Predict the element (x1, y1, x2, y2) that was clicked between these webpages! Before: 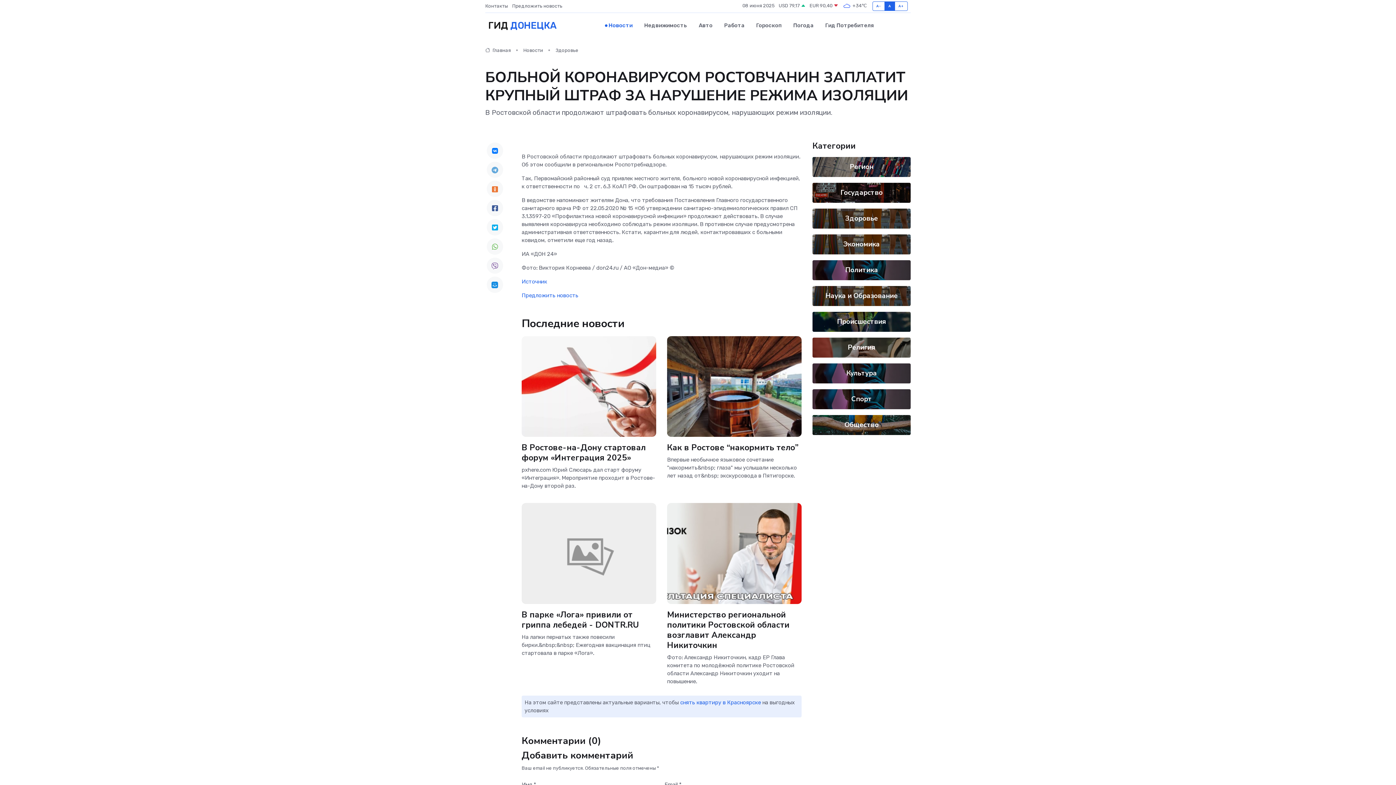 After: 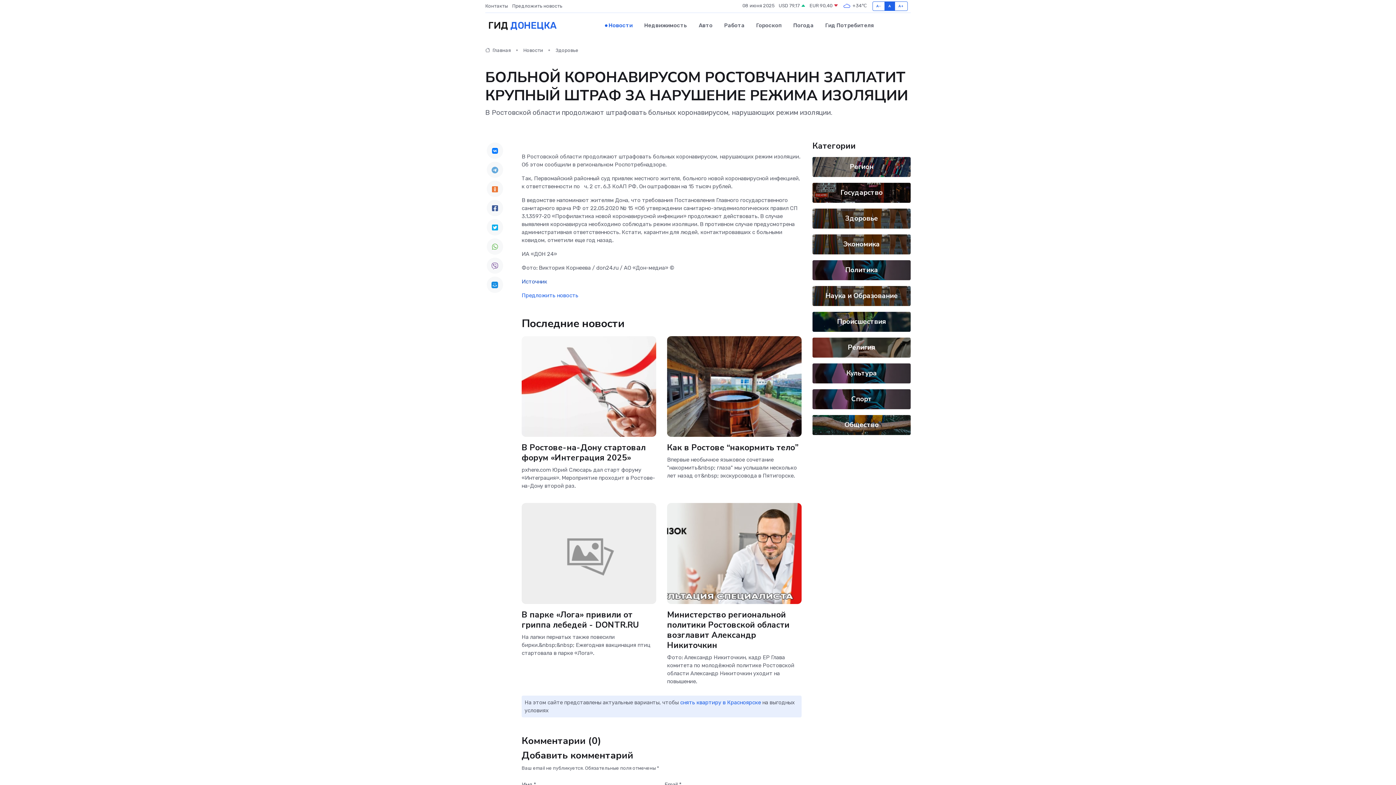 Action: label: Источник bbox: (521, 278, 547, 285)